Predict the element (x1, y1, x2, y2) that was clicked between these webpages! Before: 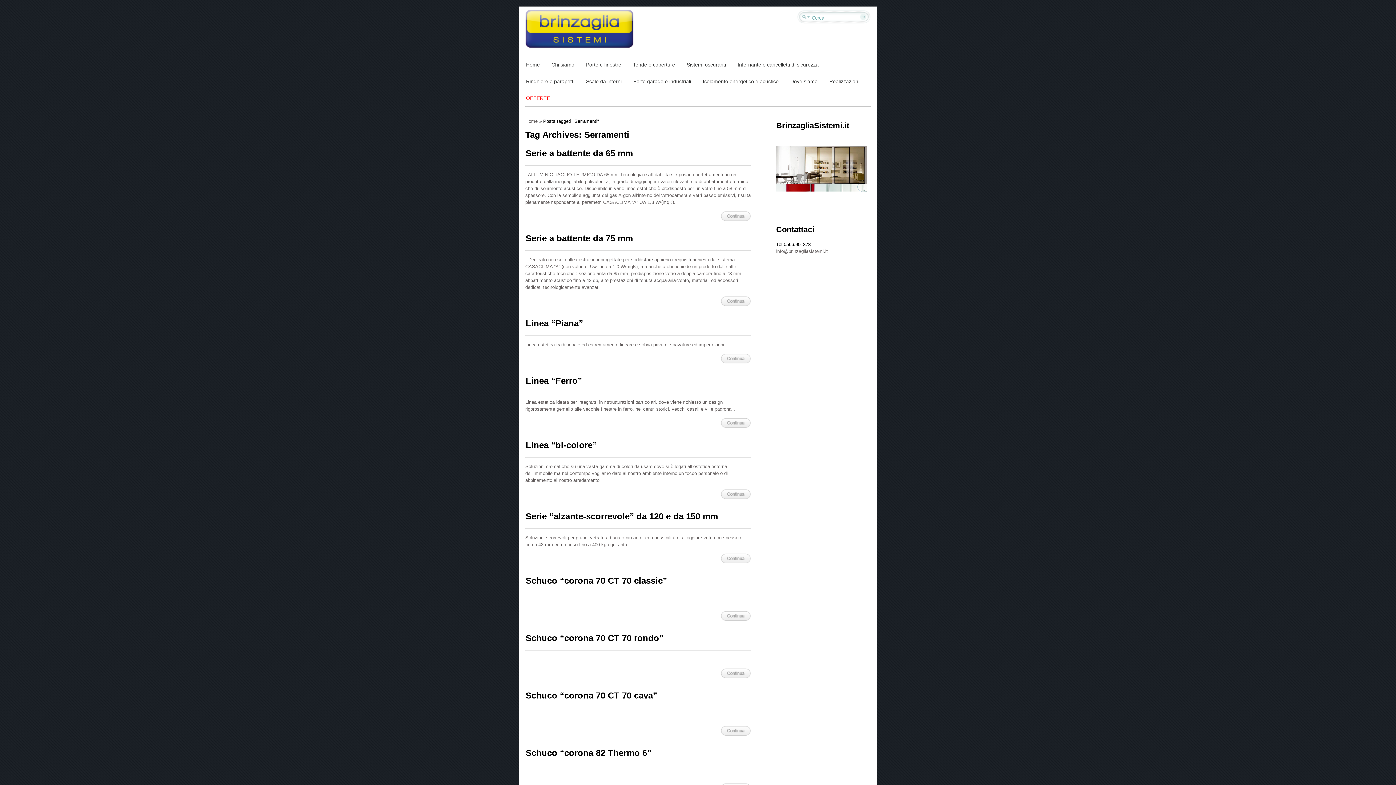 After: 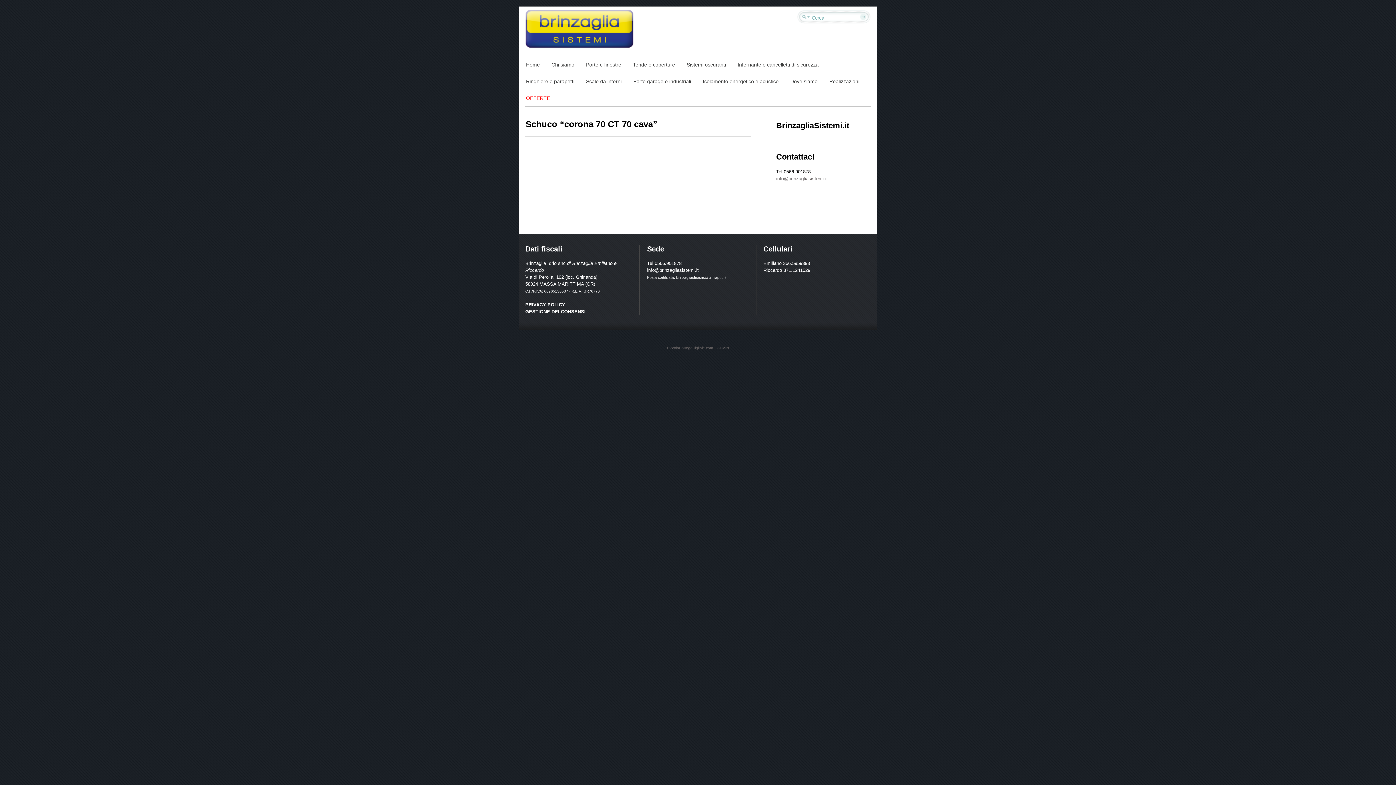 Action: bbox: (721, 726, 750, 736)